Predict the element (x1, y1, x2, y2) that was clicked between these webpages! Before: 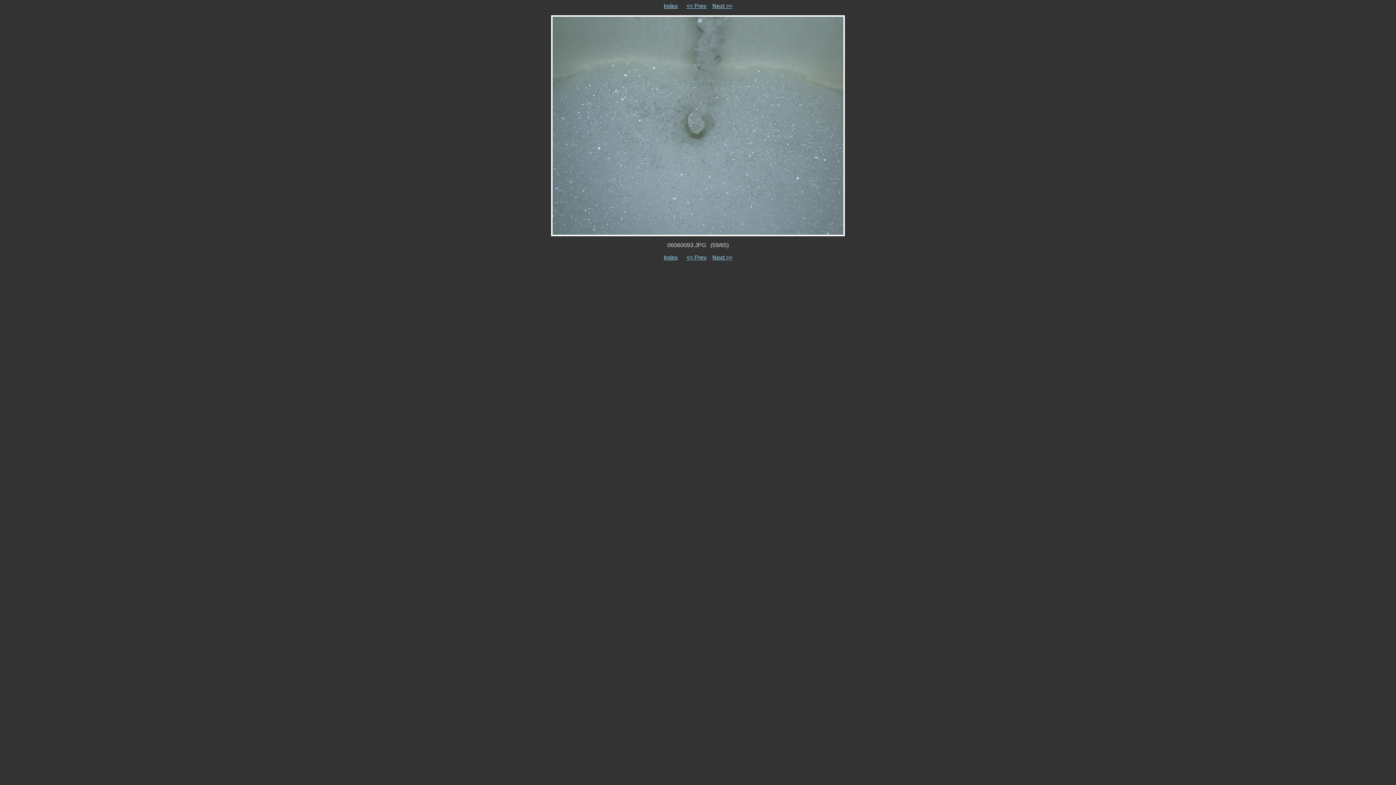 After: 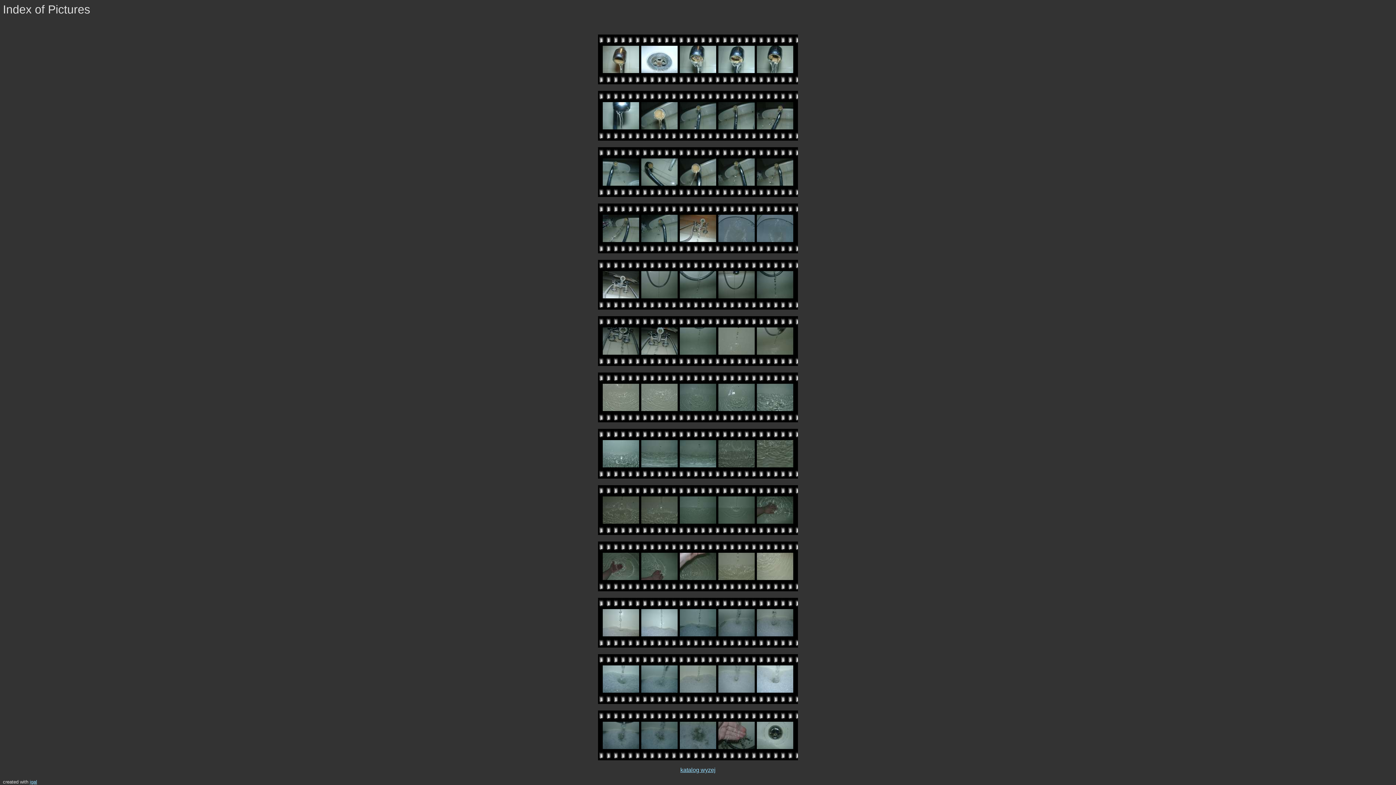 Action: label: Index bbox: (663, 254, 678, 260)